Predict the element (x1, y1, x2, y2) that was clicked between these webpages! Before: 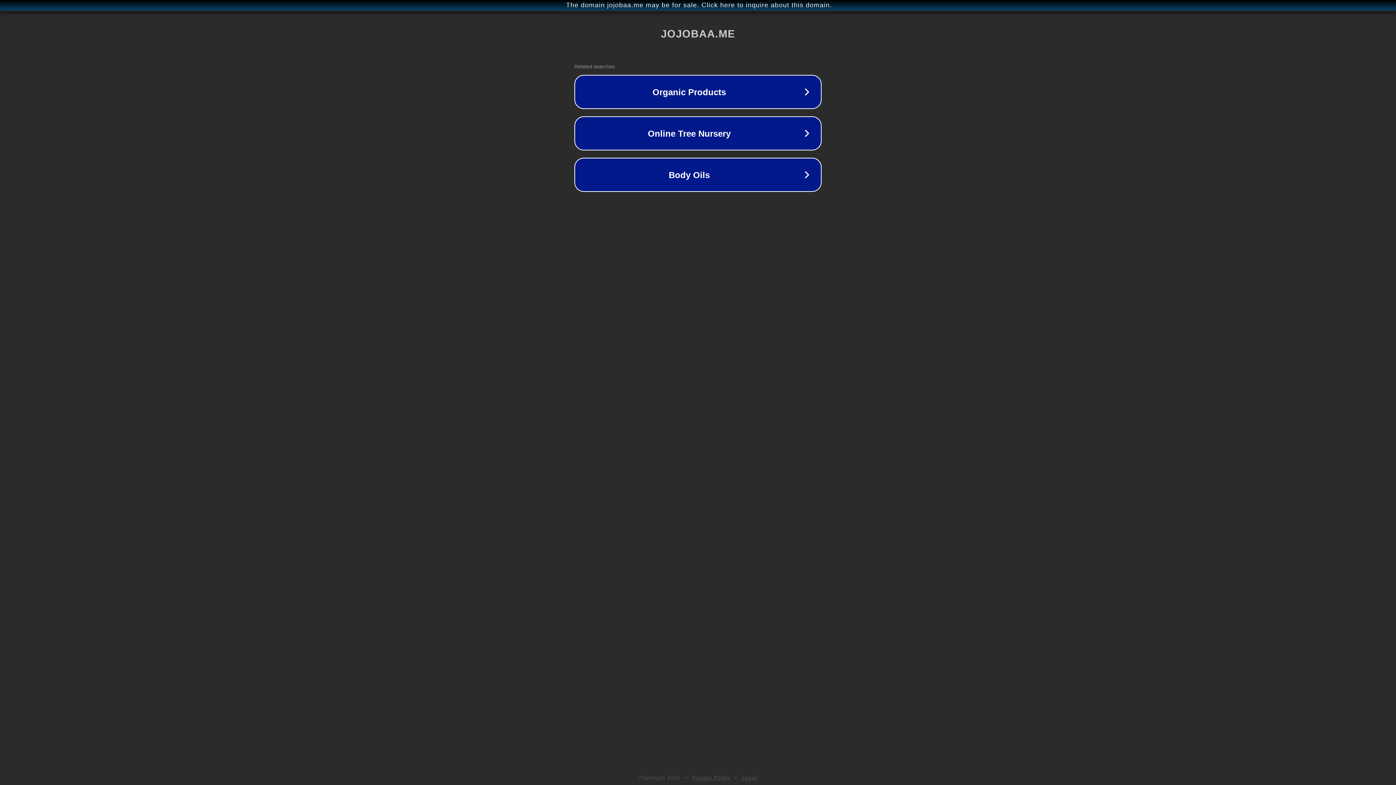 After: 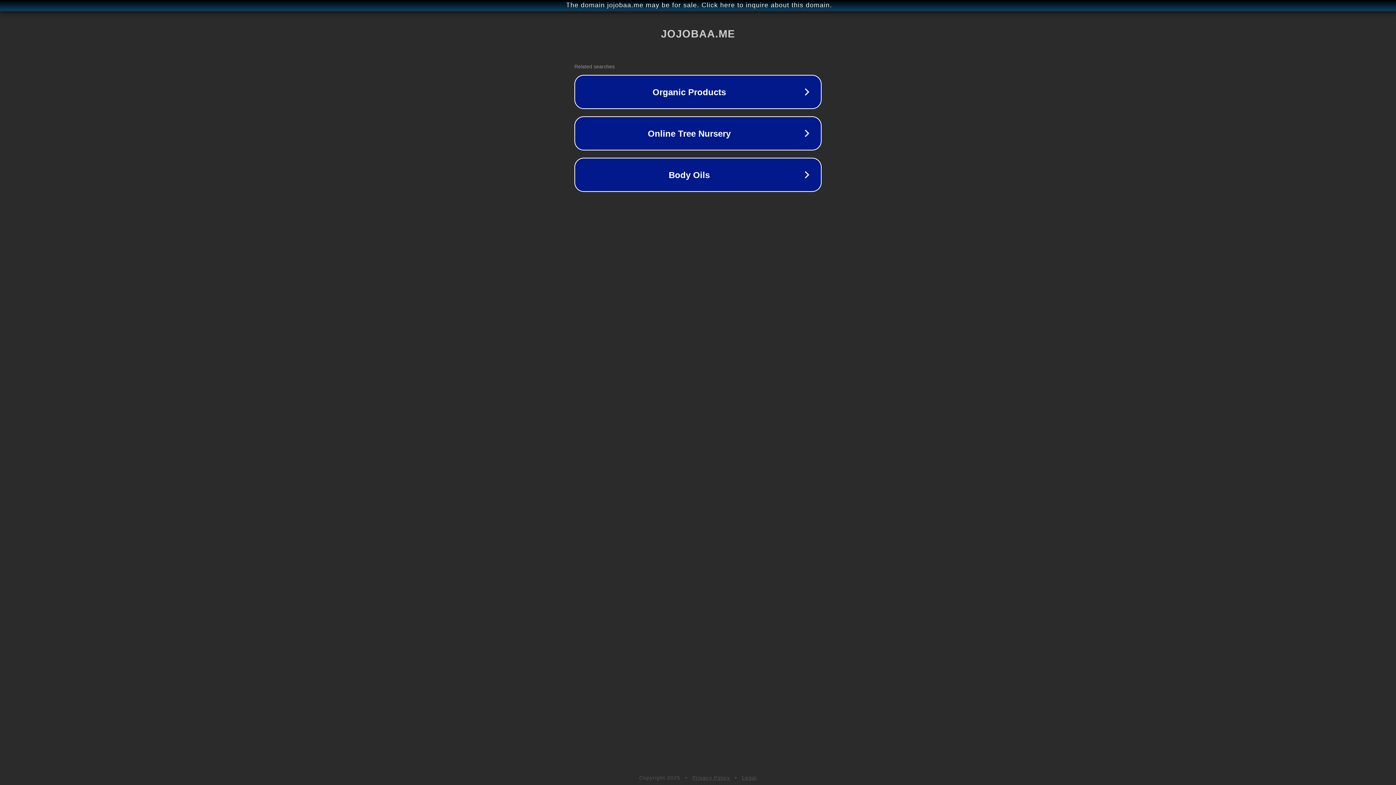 Action: label: Legal bbox: (742, 775, 757, 781)